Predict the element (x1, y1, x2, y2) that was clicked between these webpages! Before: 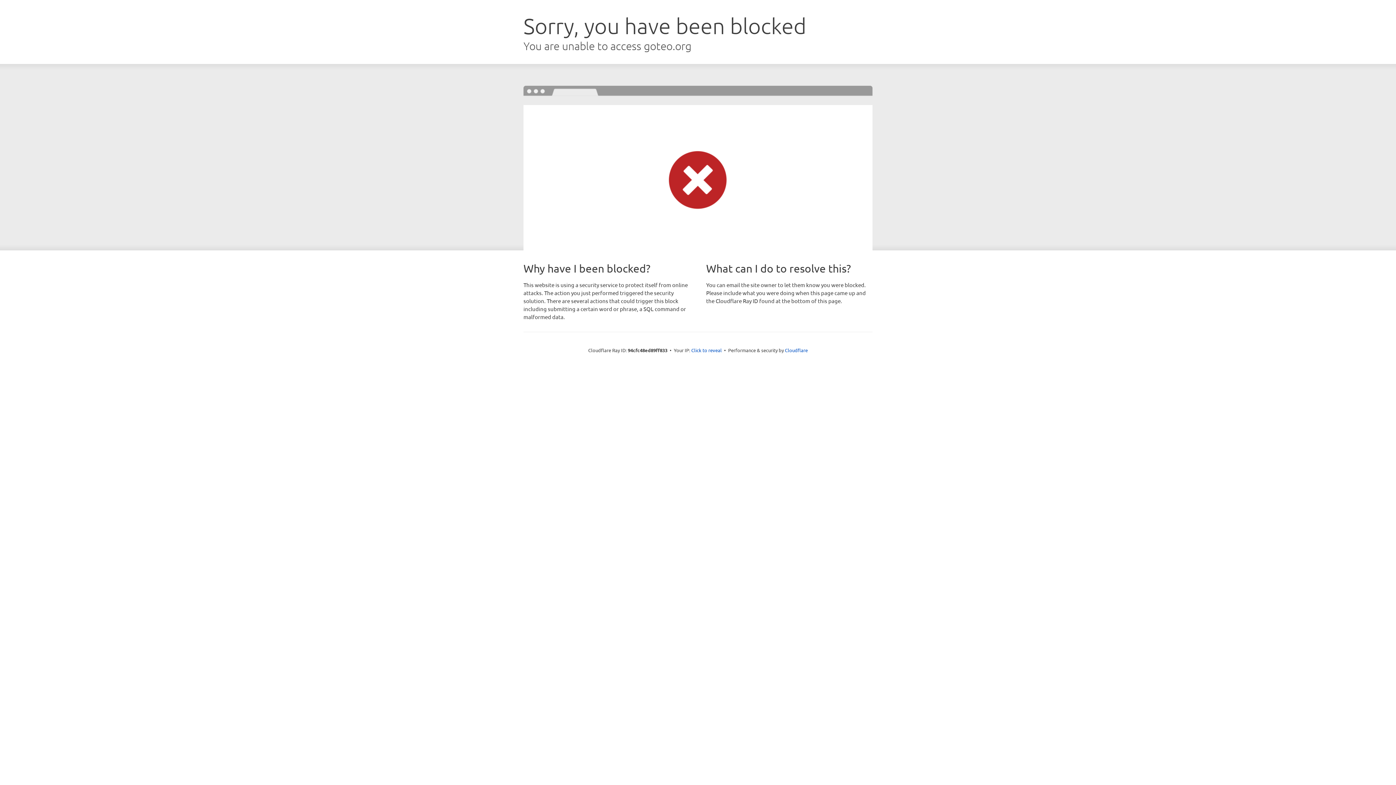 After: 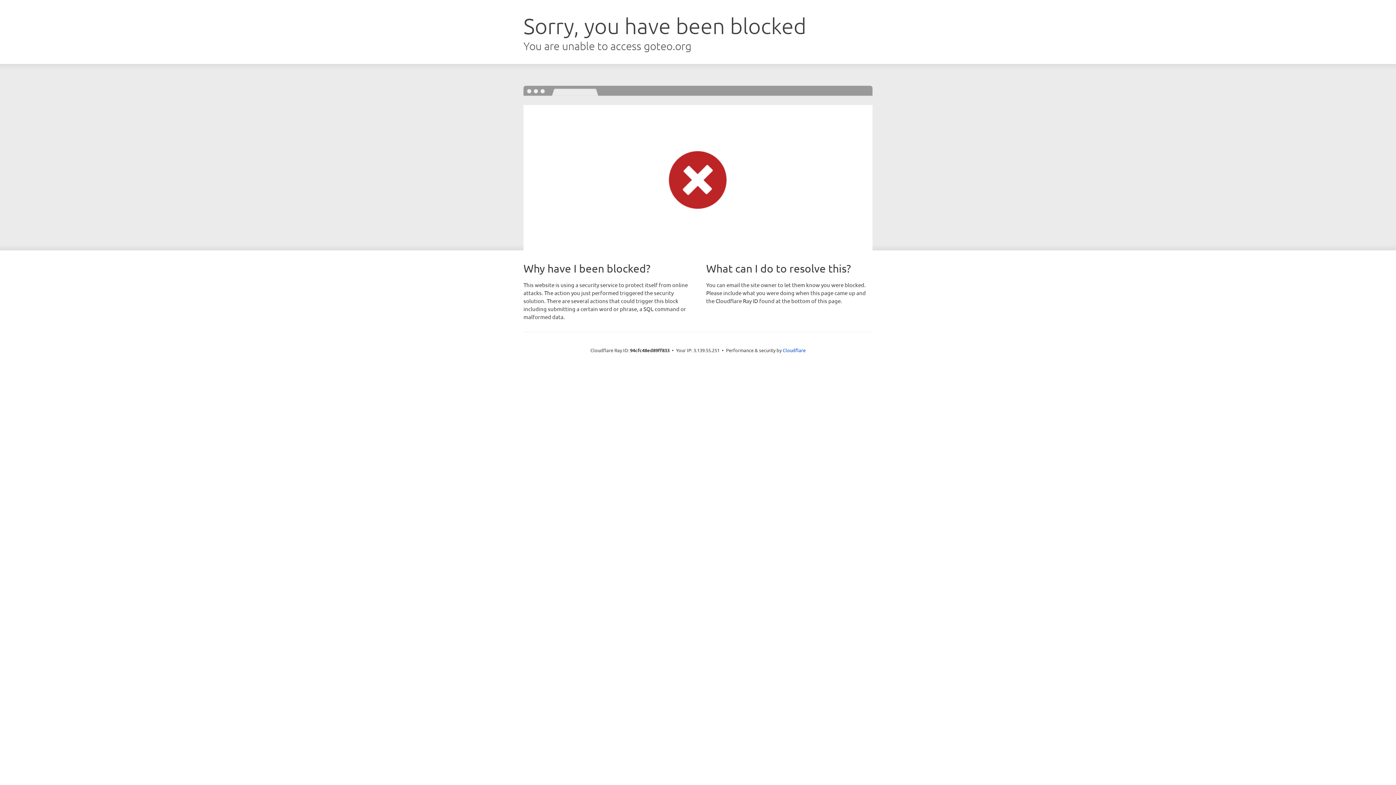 Action: bbox: (691, 346, 722, 353) label: Click to reveal